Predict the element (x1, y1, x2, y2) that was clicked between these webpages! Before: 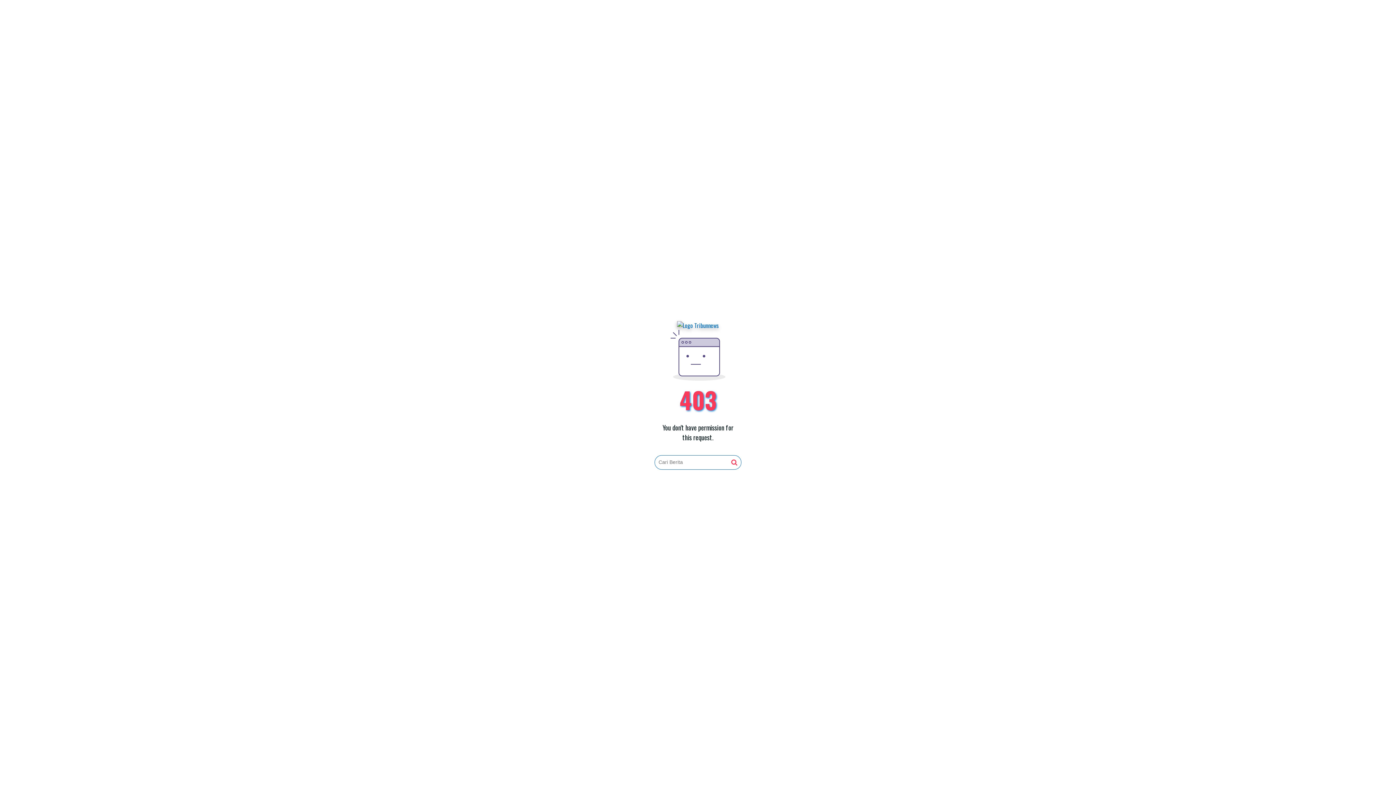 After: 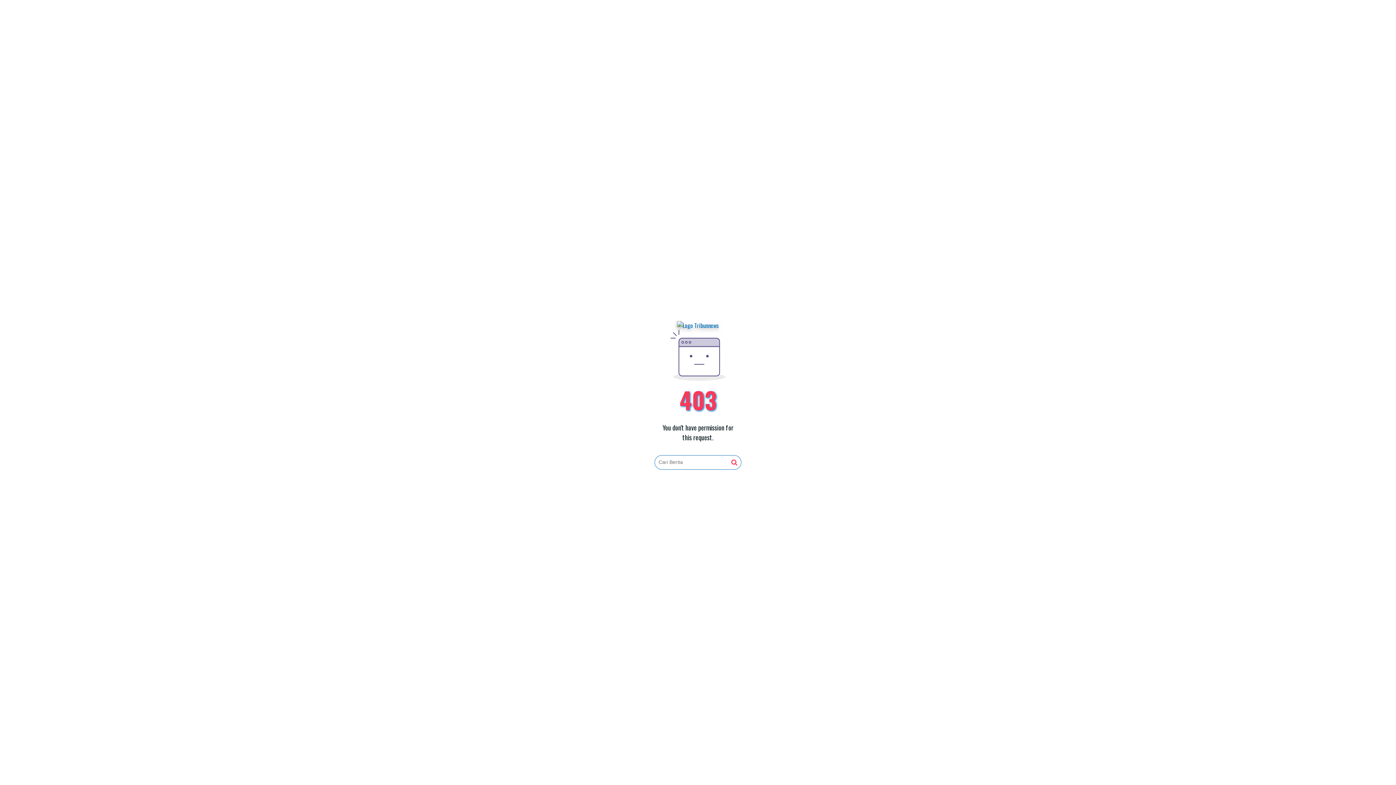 Action: bbox: (731, 459, 737, 466)